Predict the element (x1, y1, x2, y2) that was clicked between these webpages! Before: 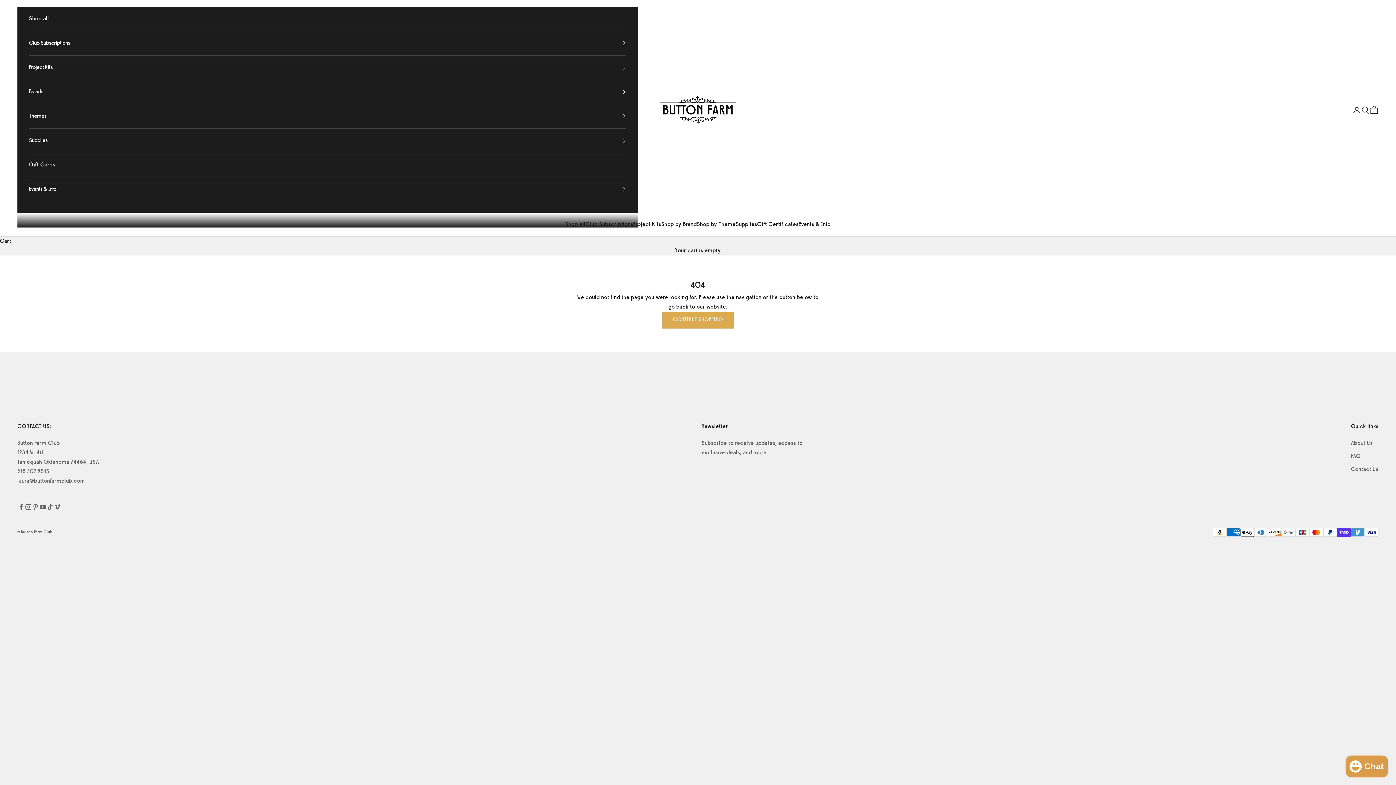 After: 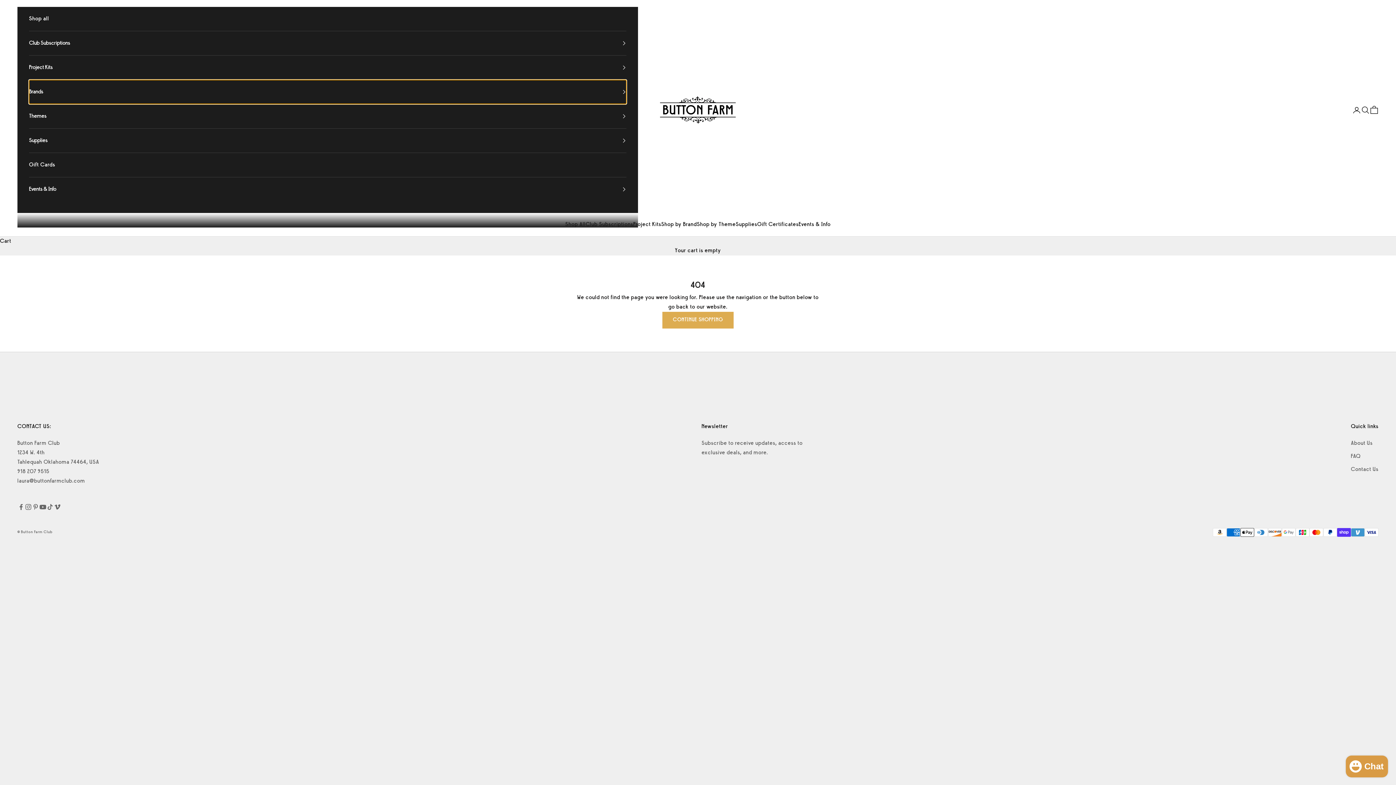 Action: label: Brands bbox: (29, 80, 626, 104)